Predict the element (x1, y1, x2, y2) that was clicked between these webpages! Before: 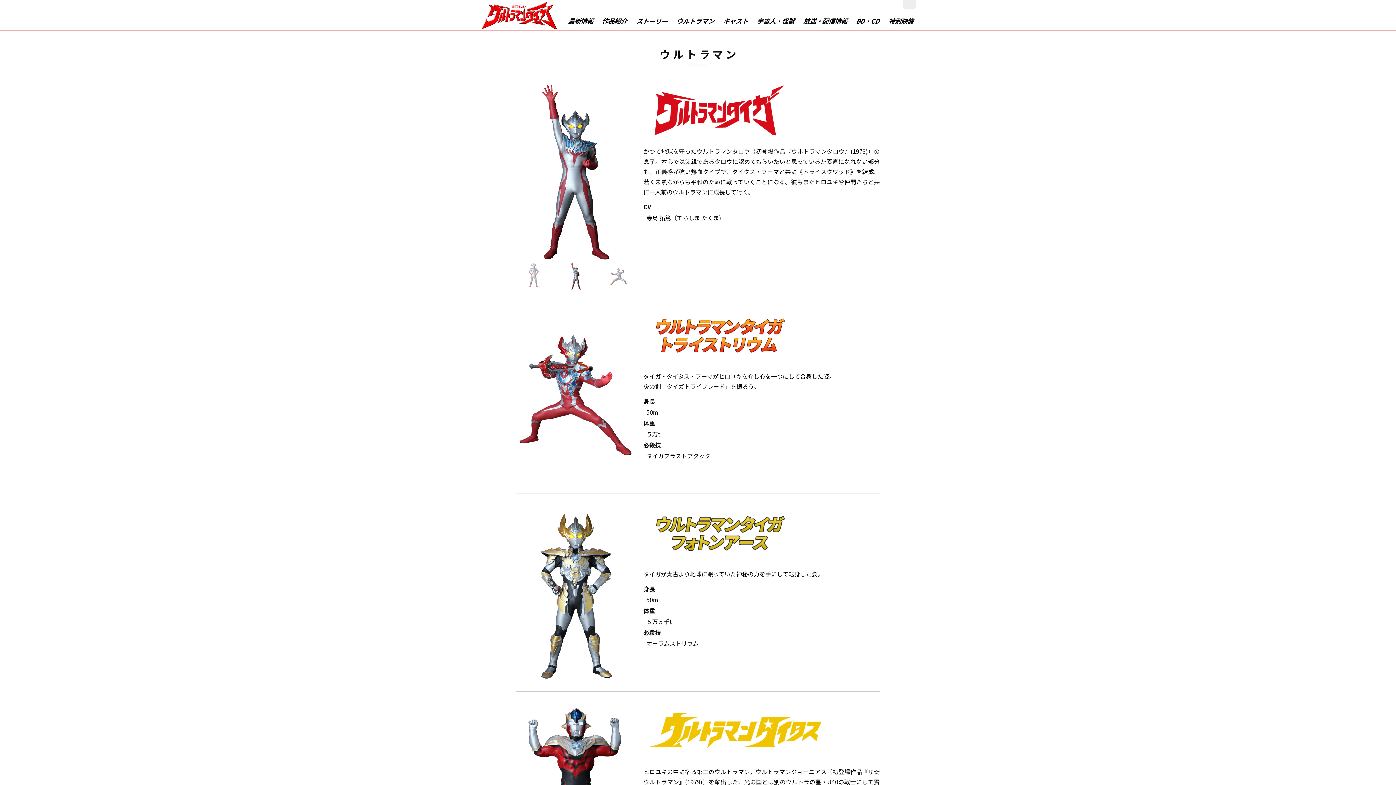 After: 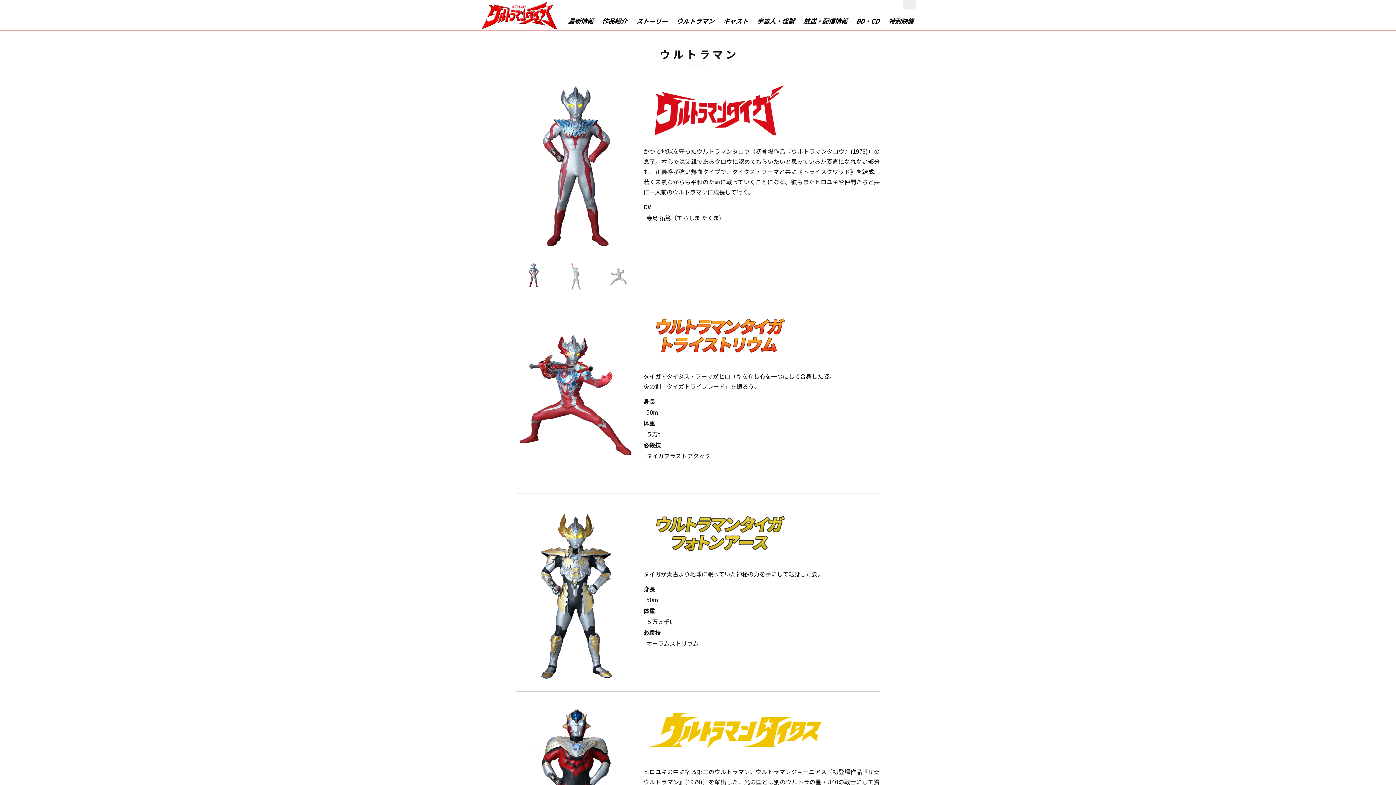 Action: bbox: (906, 4, 908, 7)